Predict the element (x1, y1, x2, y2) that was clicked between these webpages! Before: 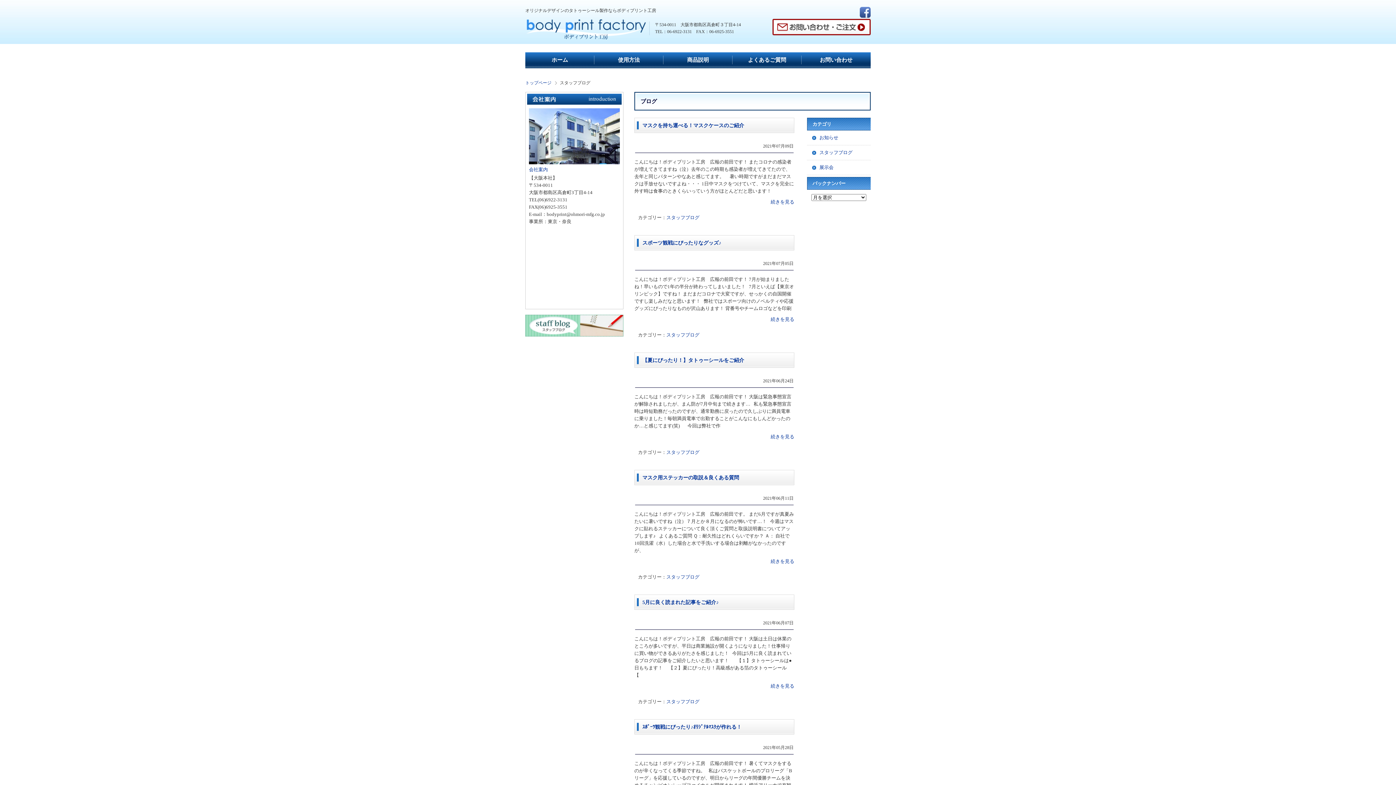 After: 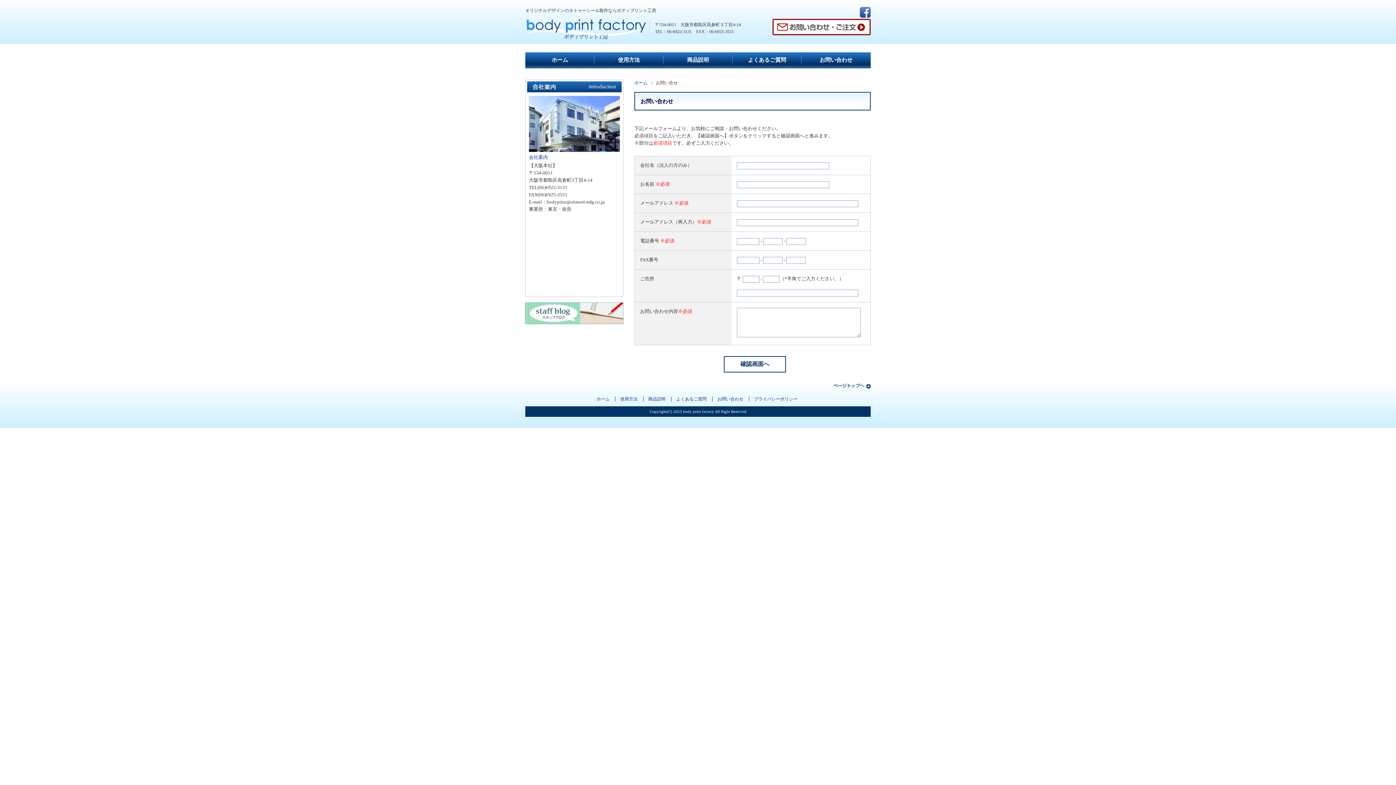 Action: bbox: (772, 28, 870, 34)